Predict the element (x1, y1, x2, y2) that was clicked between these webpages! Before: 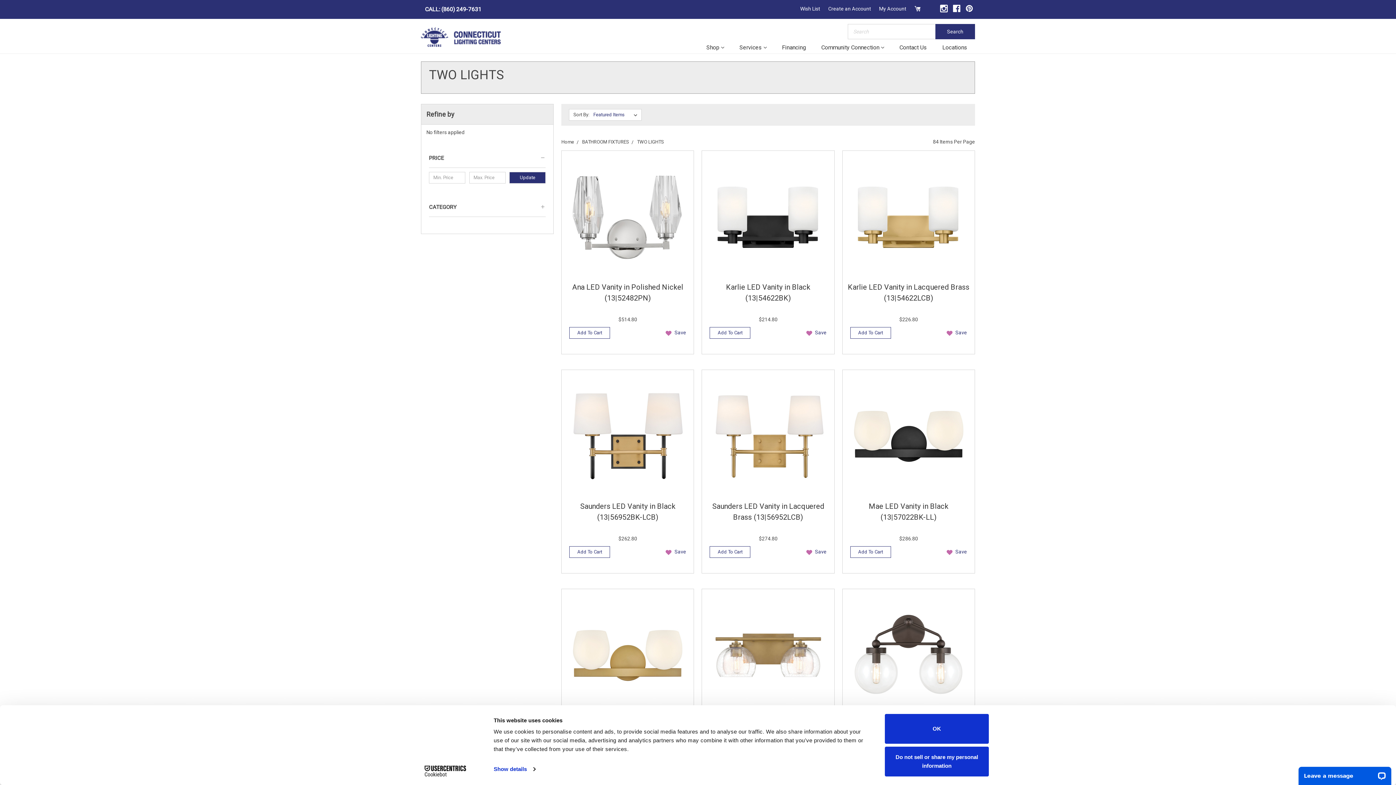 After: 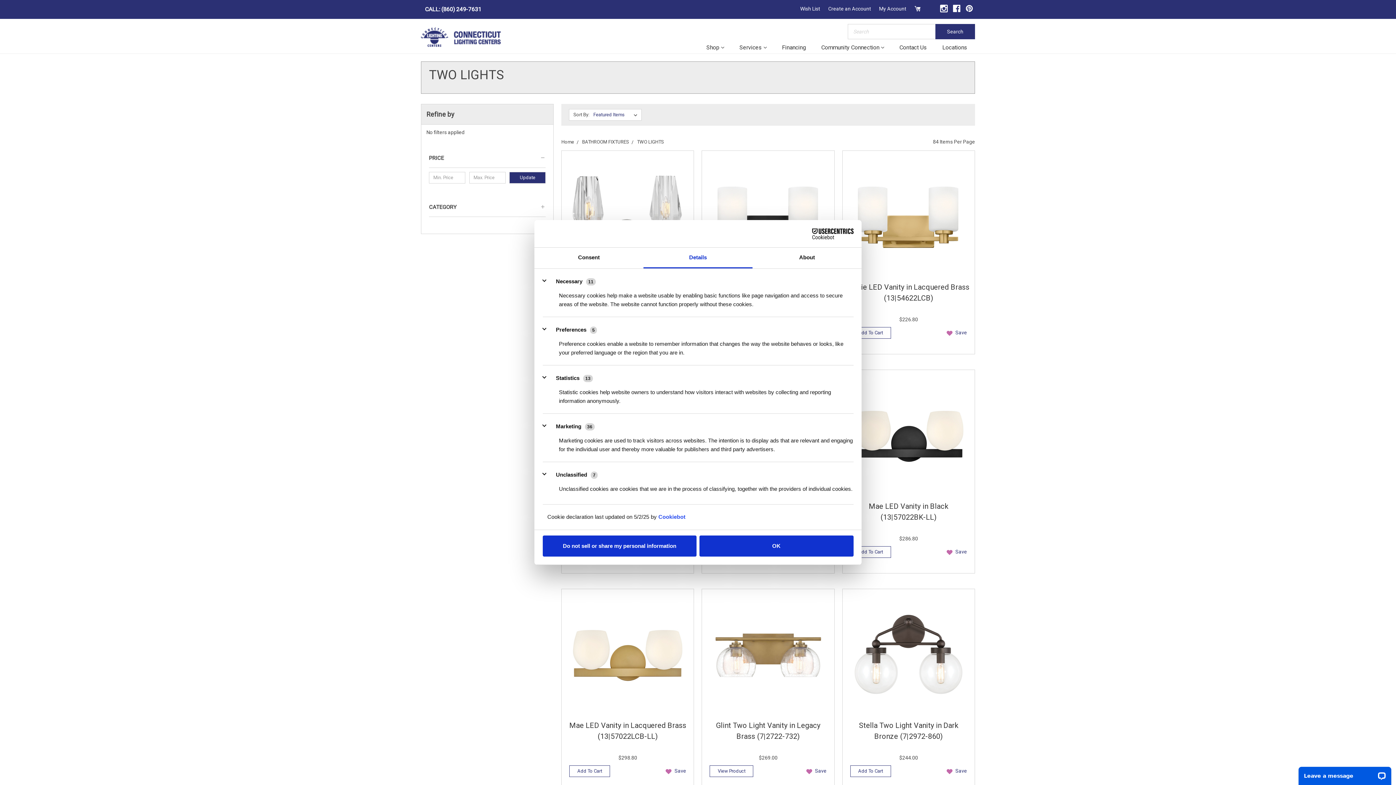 Action: bbox: (493, 764, 535, 775) label: Show details